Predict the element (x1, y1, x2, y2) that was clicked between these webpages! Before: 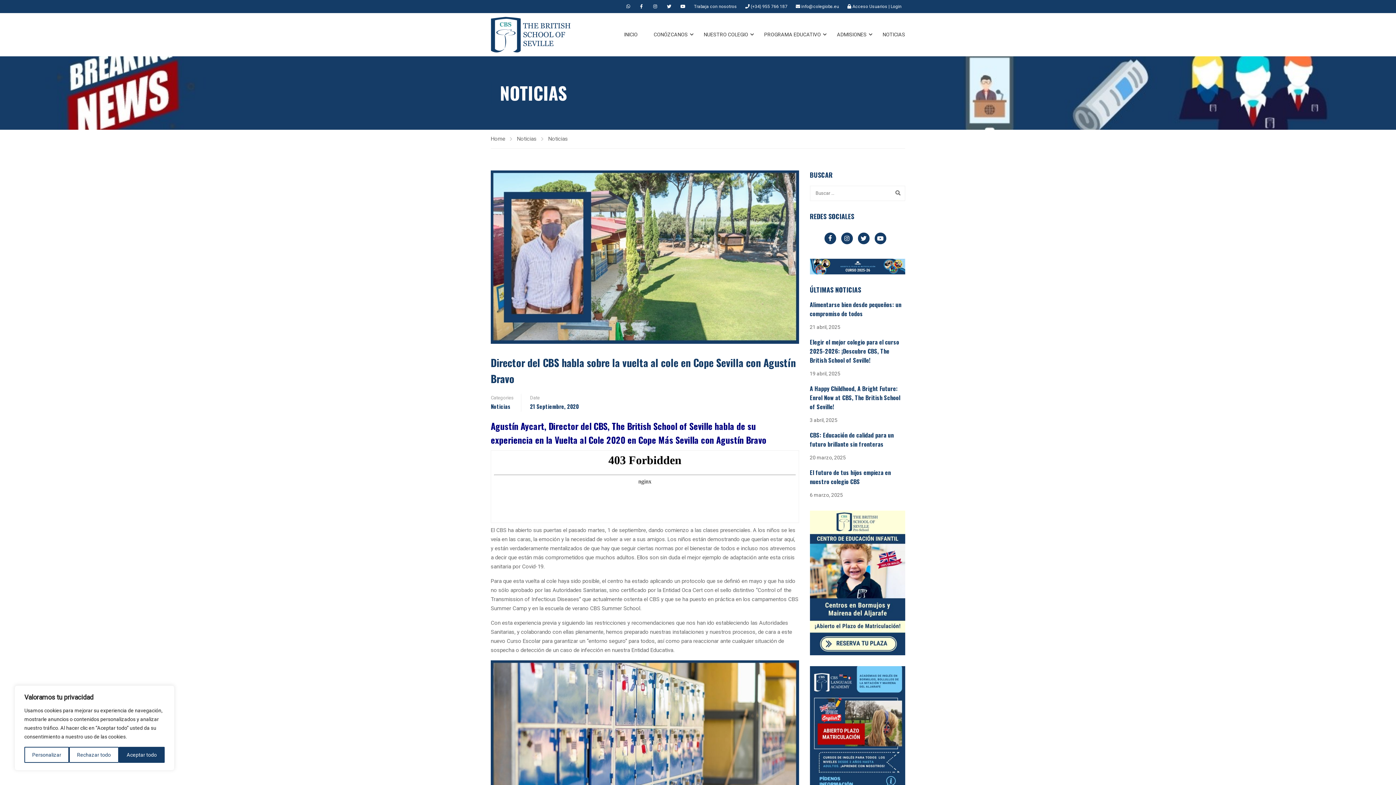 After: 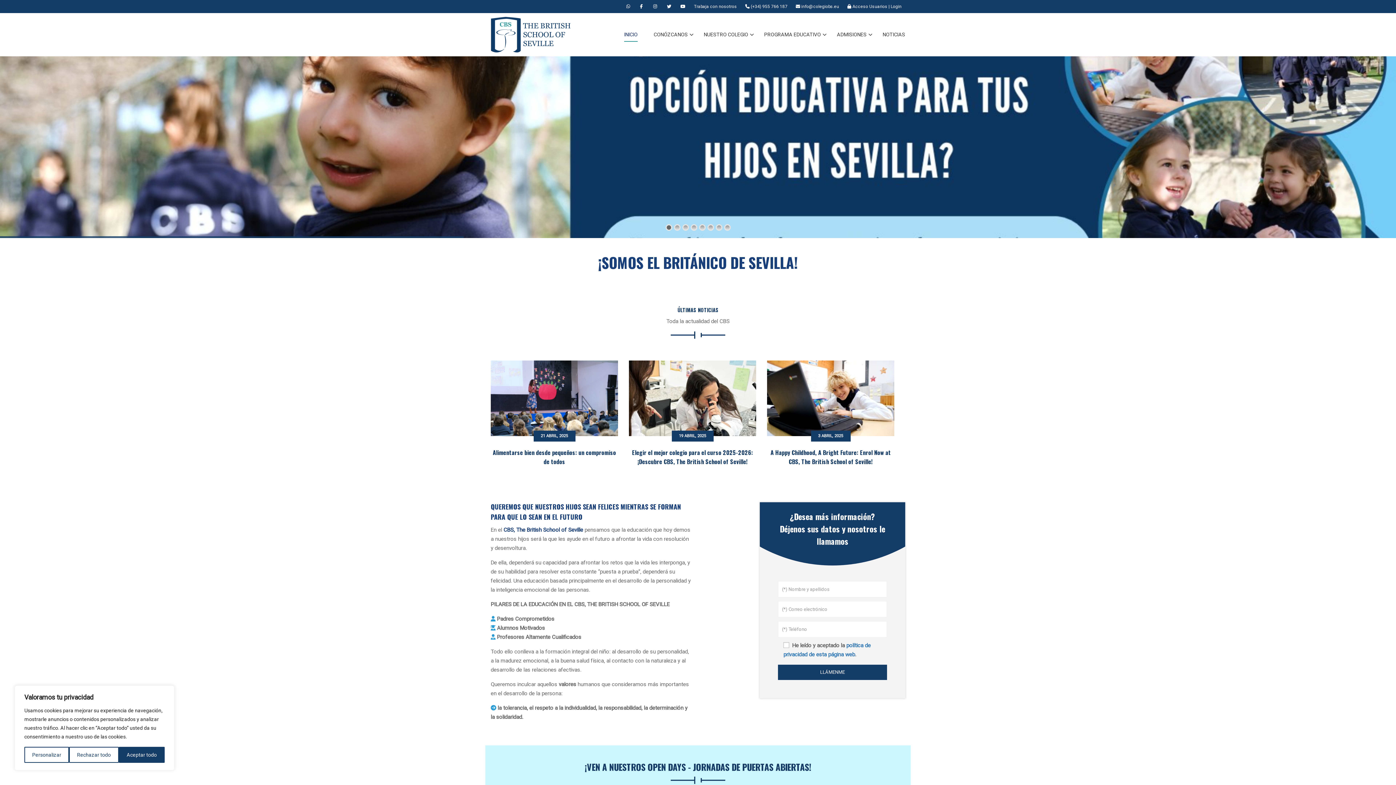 Action: bbox: (490, 134, 512, 143) label: Home